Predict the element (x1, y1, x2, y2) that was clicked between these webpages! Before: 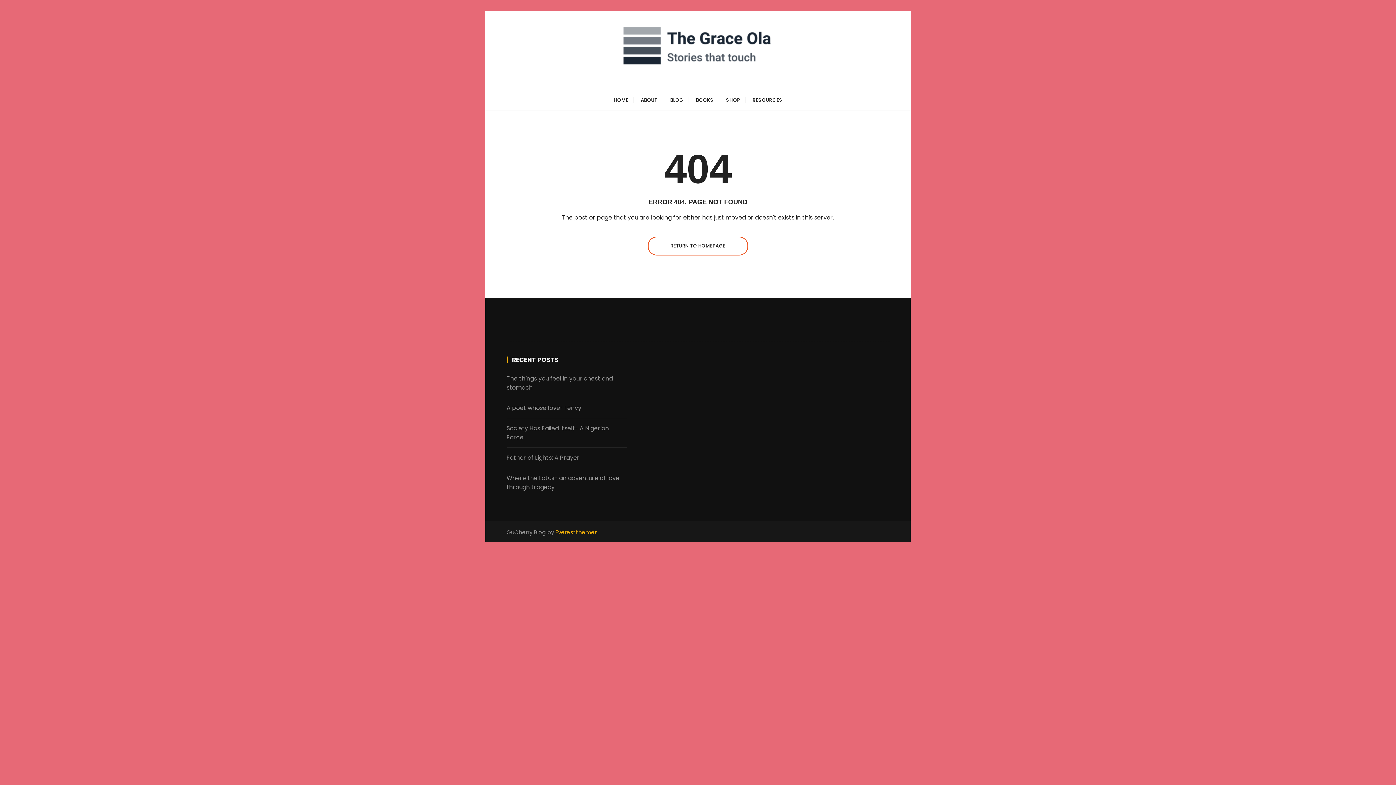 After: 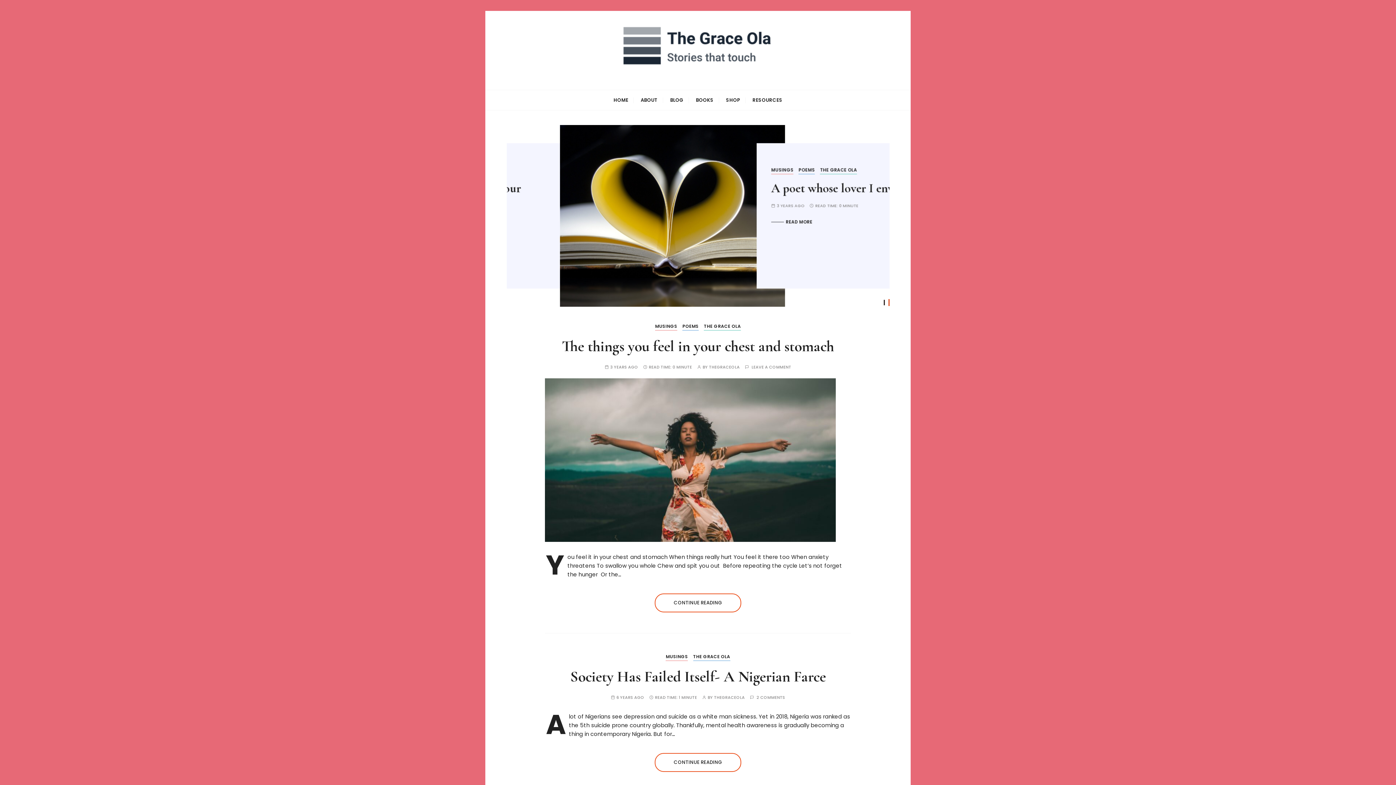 Action: label: BLOG bbox: (664, 90, 689, 110)